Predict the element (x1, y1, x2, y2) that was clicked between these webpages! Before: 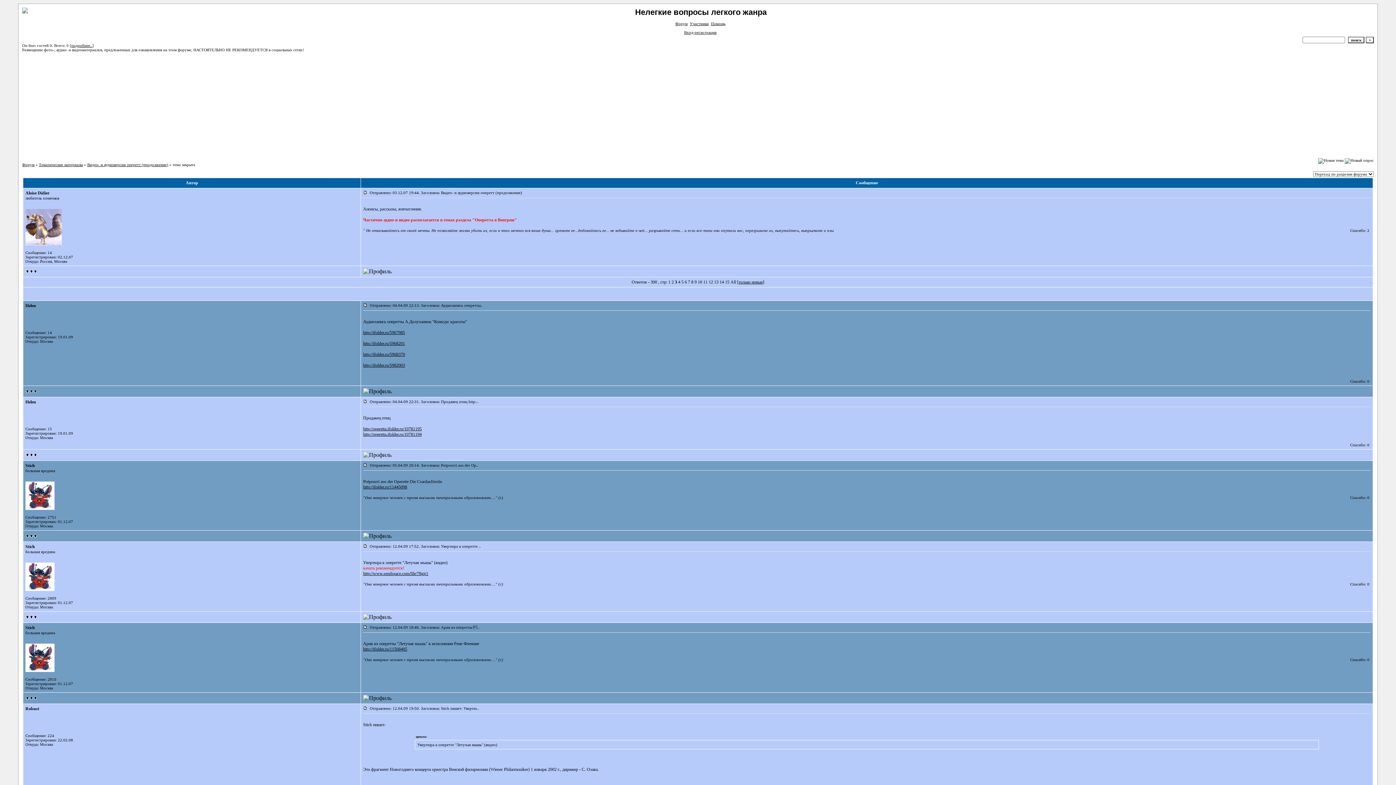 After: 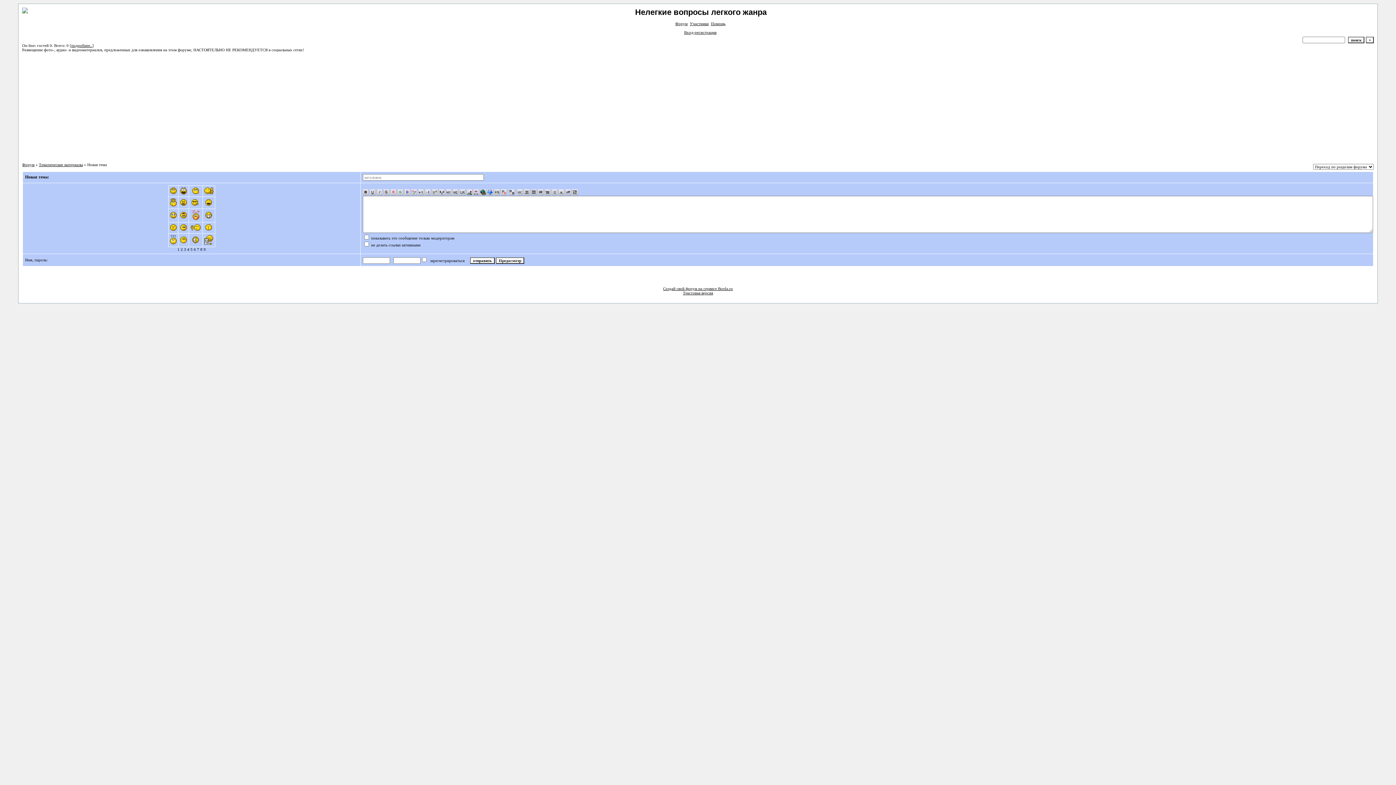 Action: bbox: (1318, 158, 1344, 162)